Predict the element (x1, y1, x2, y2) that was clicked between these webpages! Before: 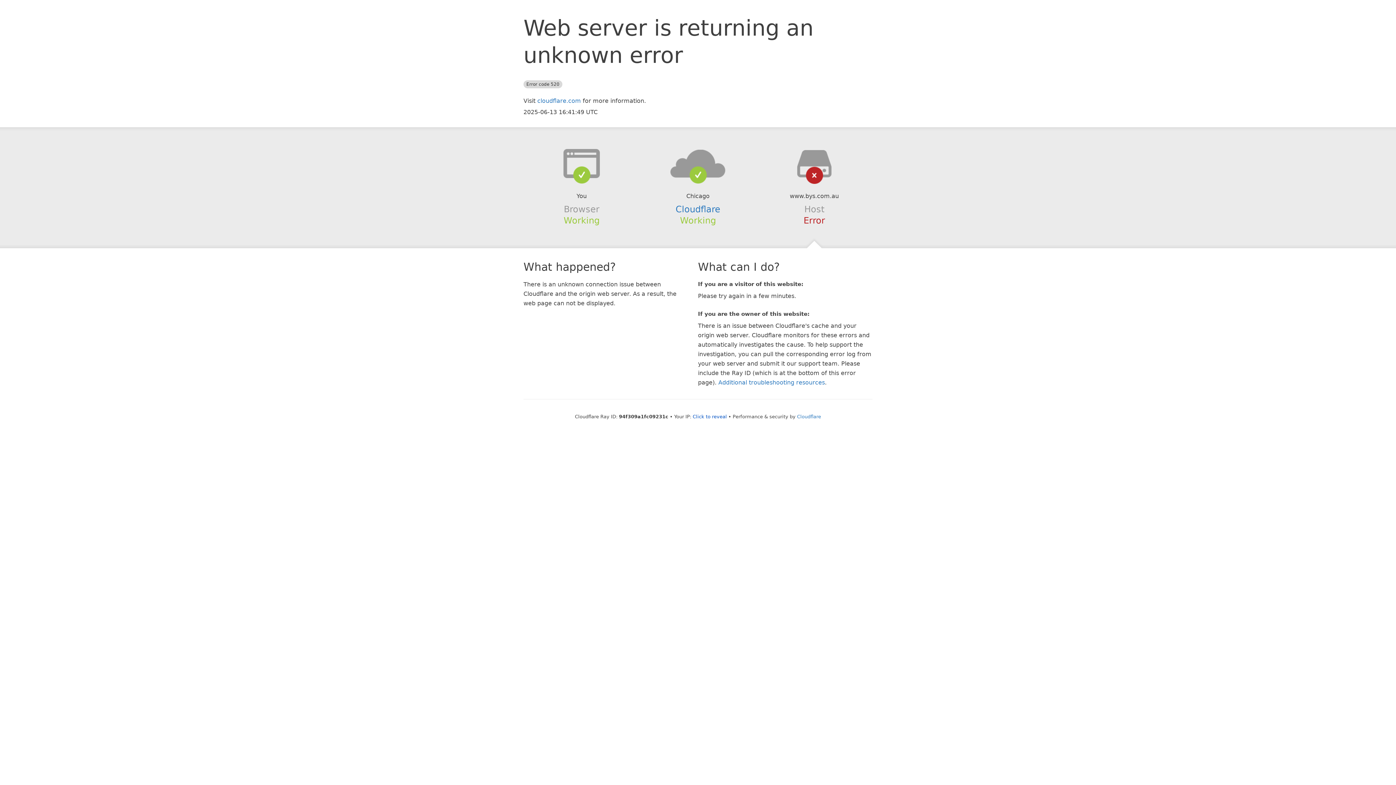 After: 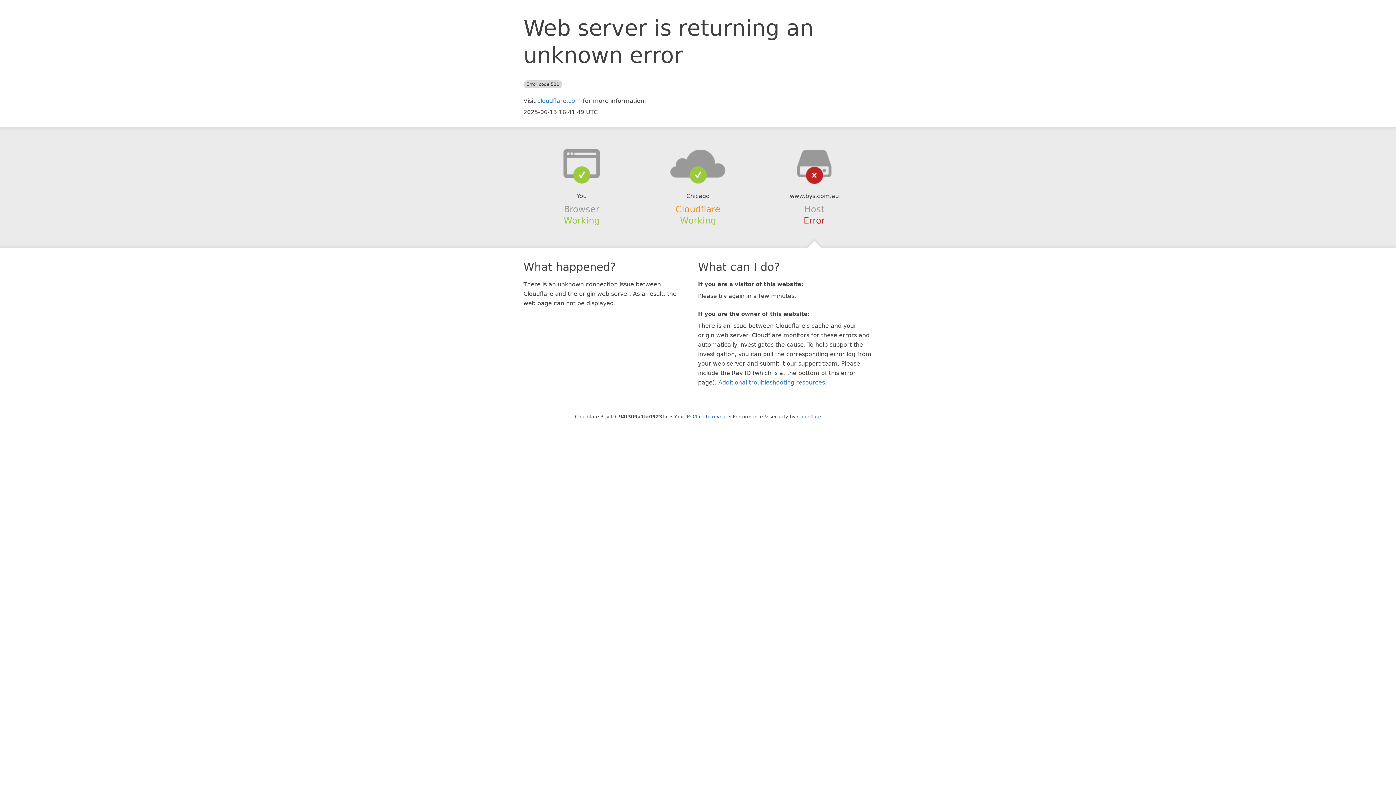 Action: bbox: (675, 204, 720, 214) label: Cloudflare